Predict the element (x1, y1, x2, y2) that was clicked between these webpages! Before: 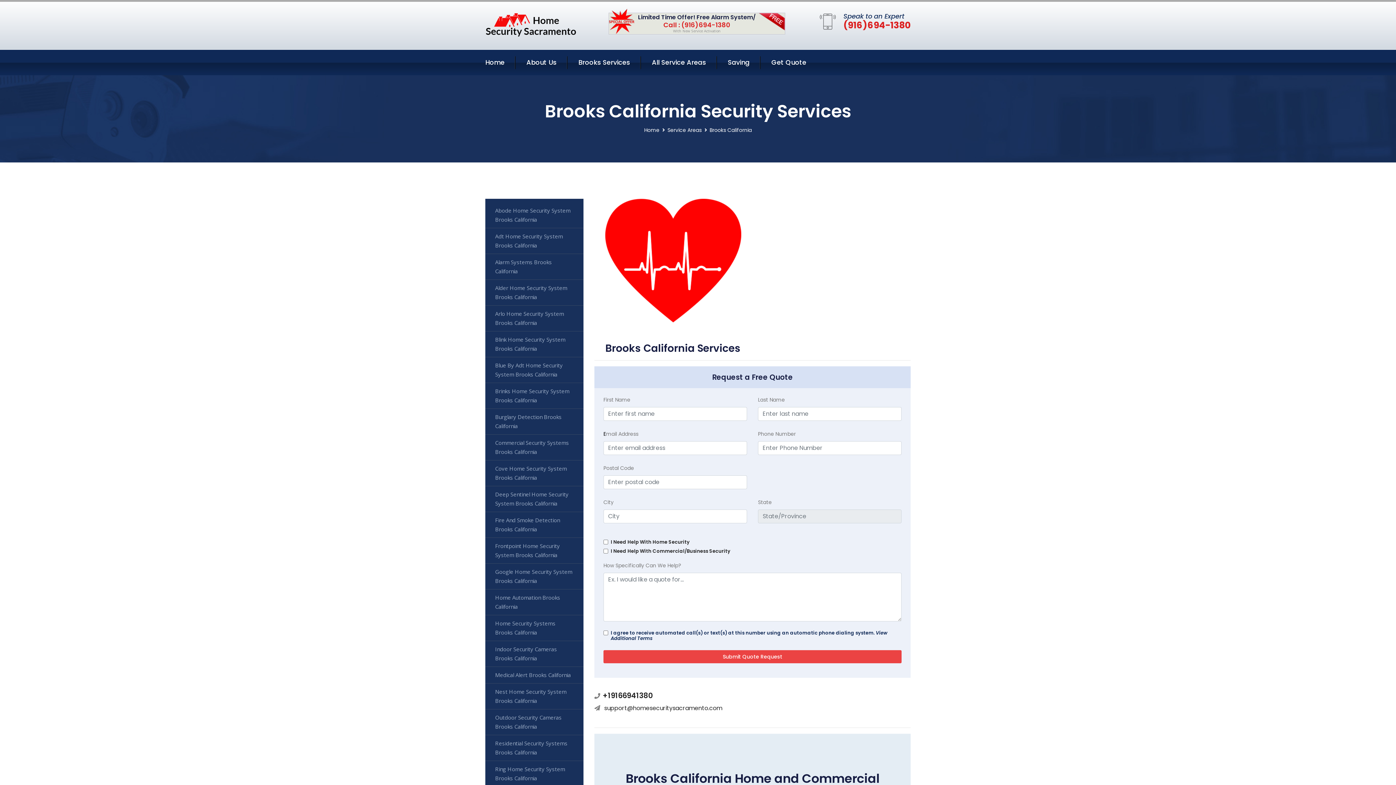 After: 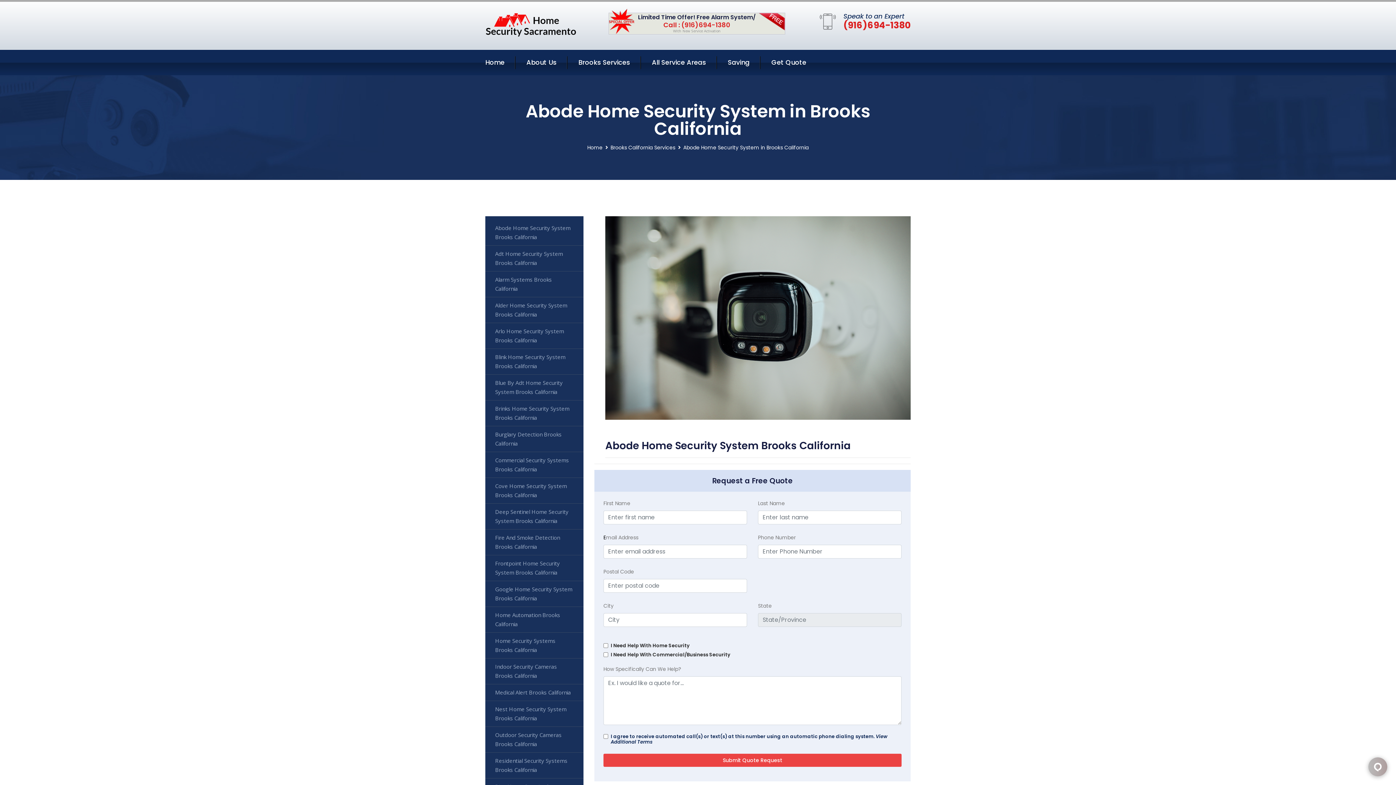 Action: bbox: (485, 202, 583, 228) label: Abode Home Security System Brooks California